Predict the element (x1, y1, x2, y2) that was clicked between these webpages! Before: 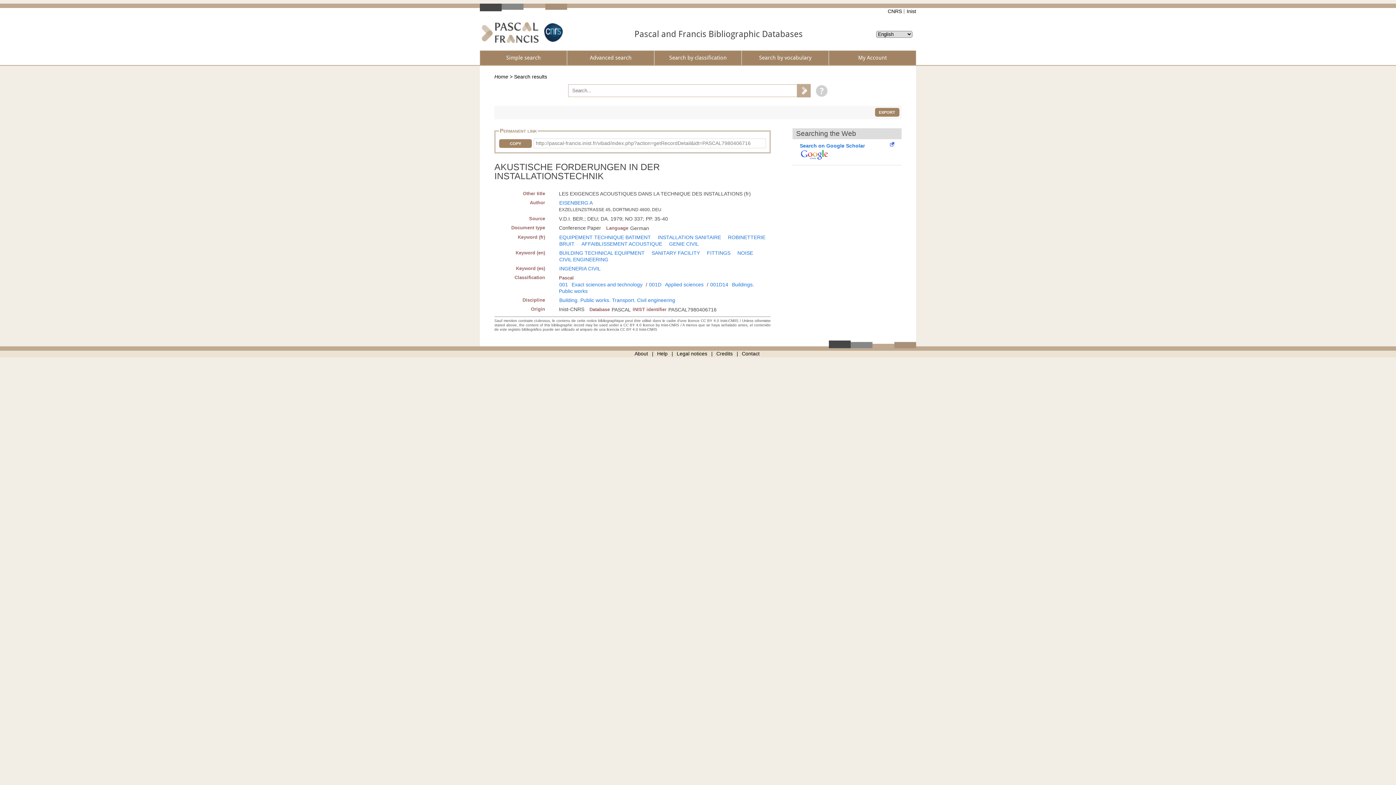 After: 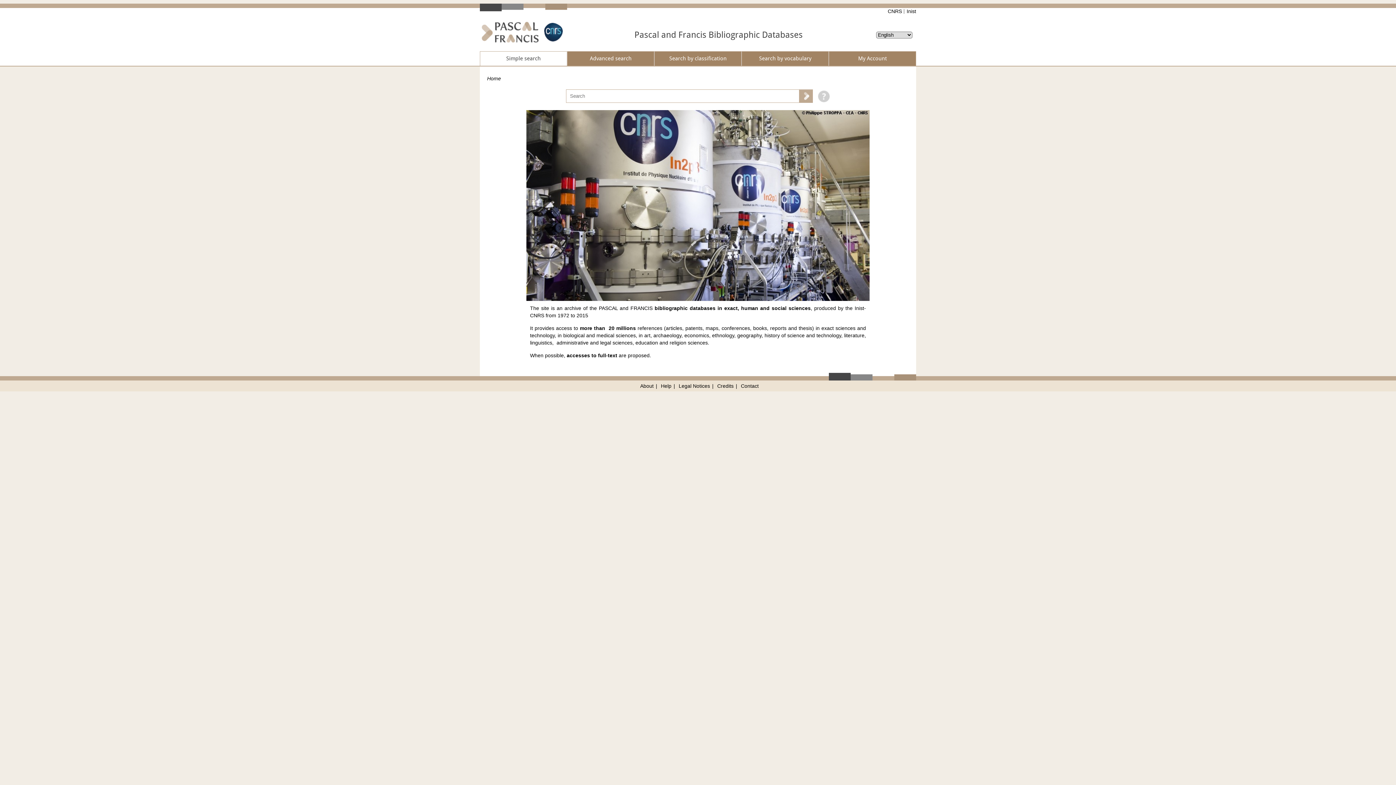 Action: bbox: (480, 22, 540, 42)